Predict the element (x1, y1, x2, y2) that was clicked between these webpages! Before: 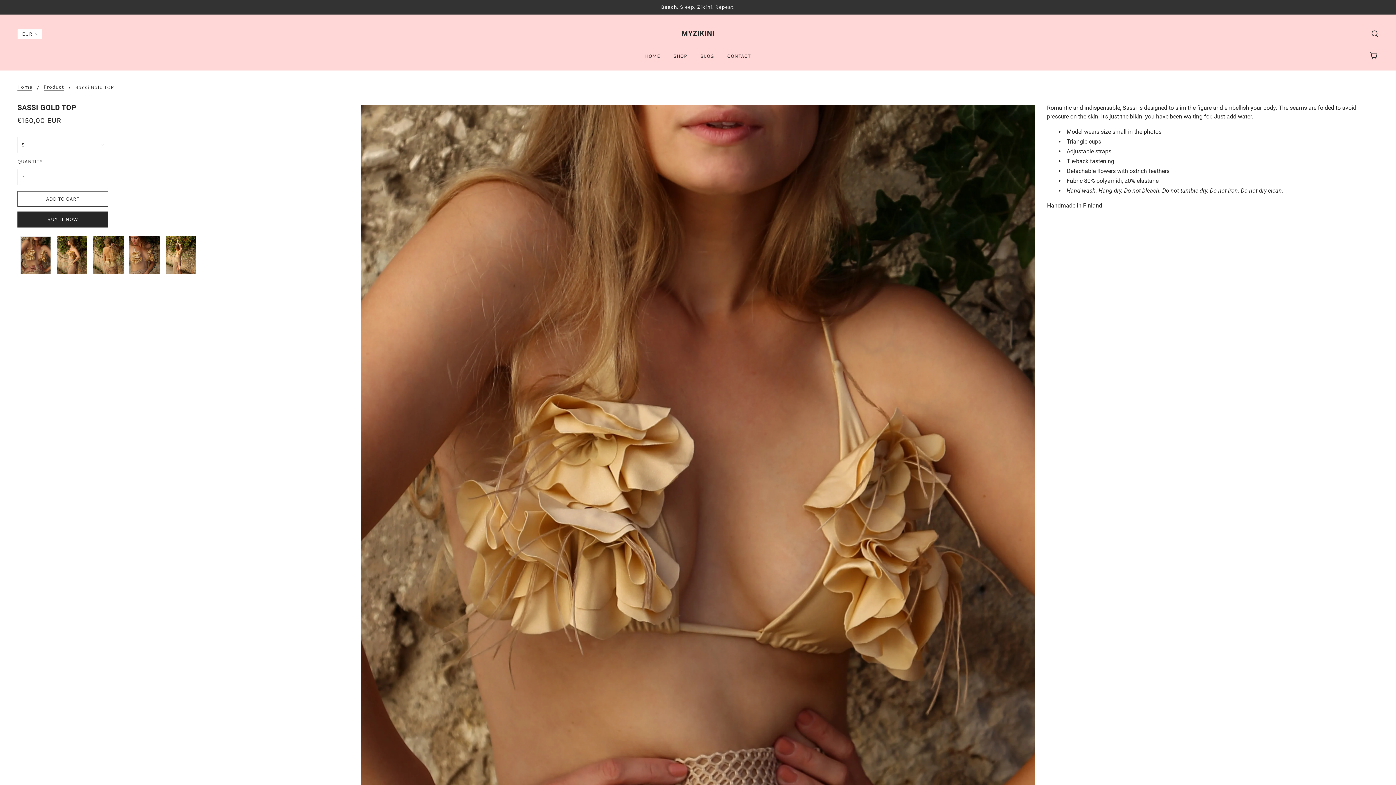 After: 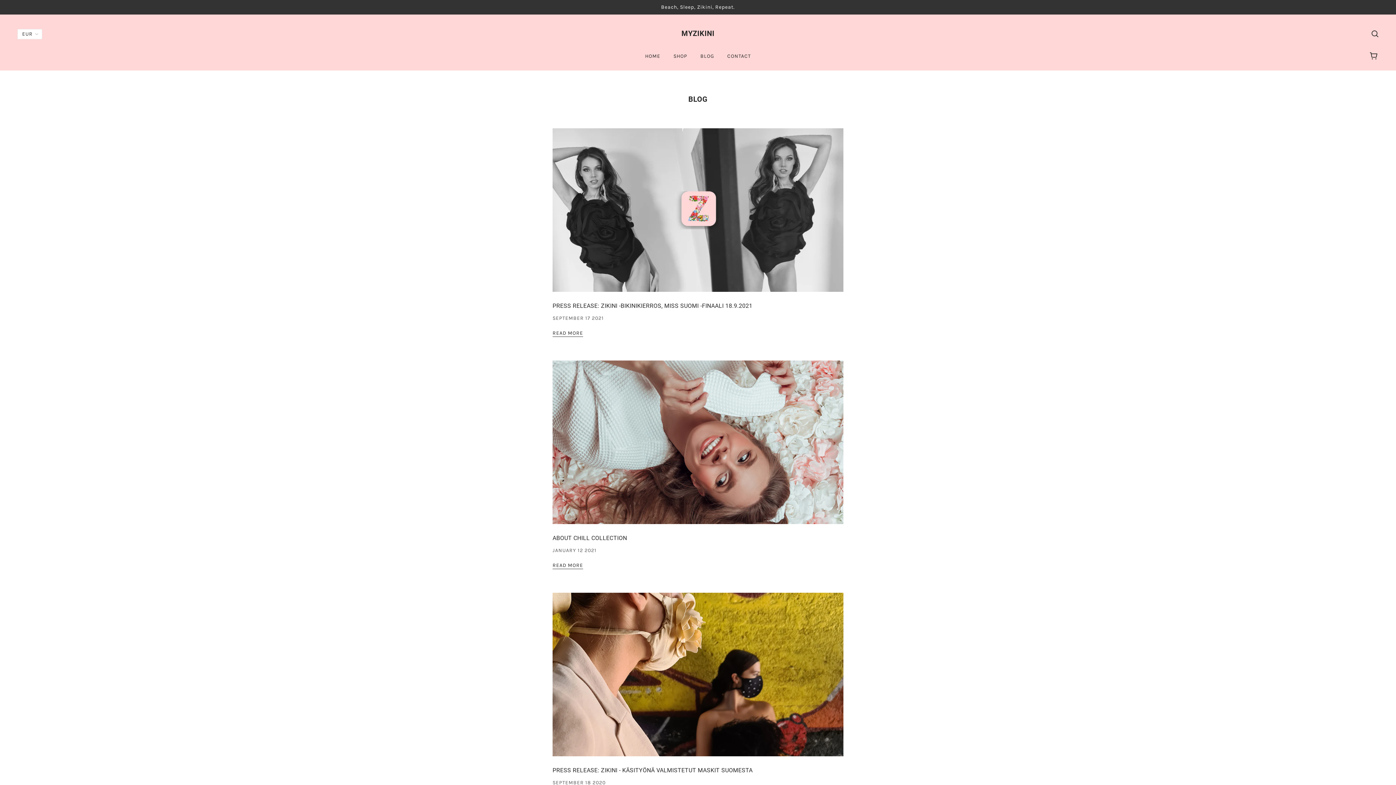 Action: label: BLOG bbox: (694, 48, 720, 70)